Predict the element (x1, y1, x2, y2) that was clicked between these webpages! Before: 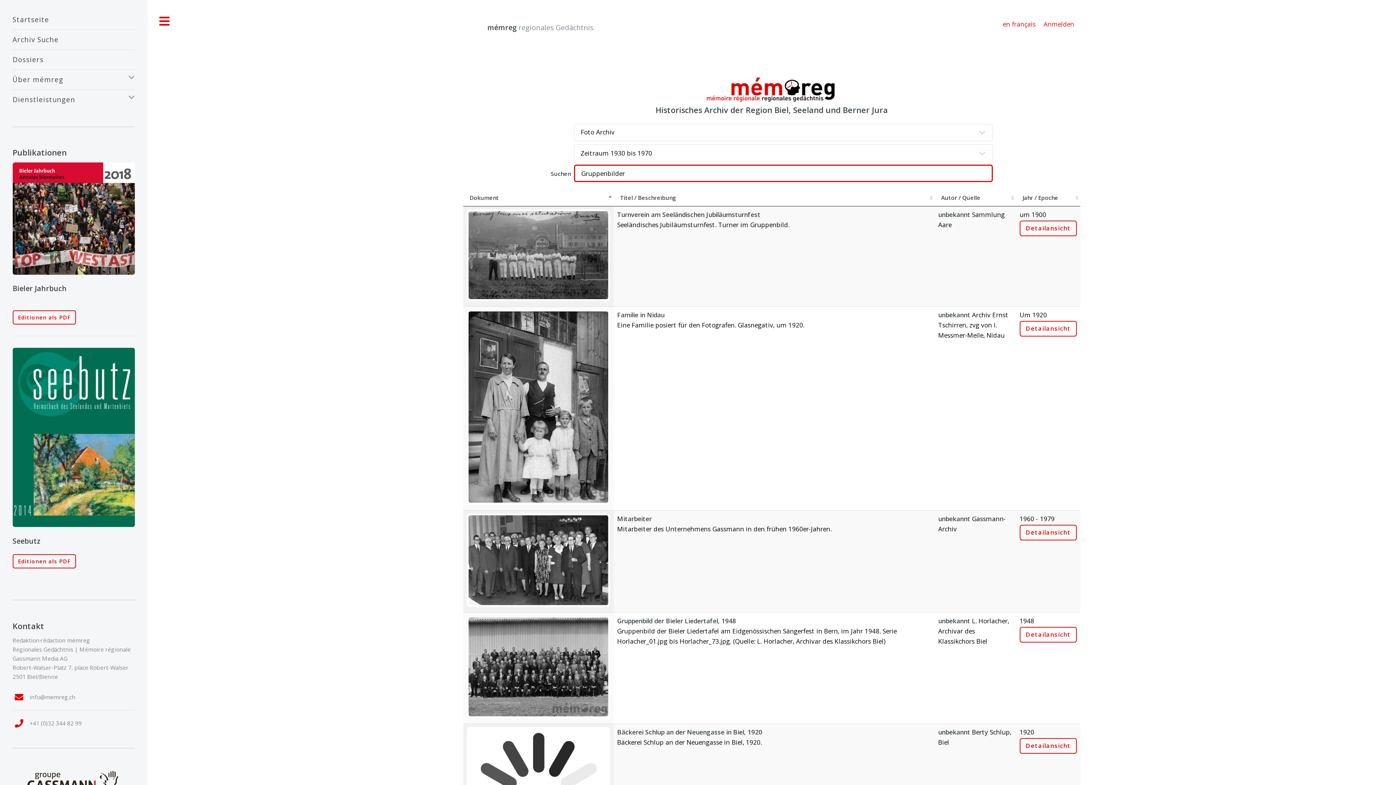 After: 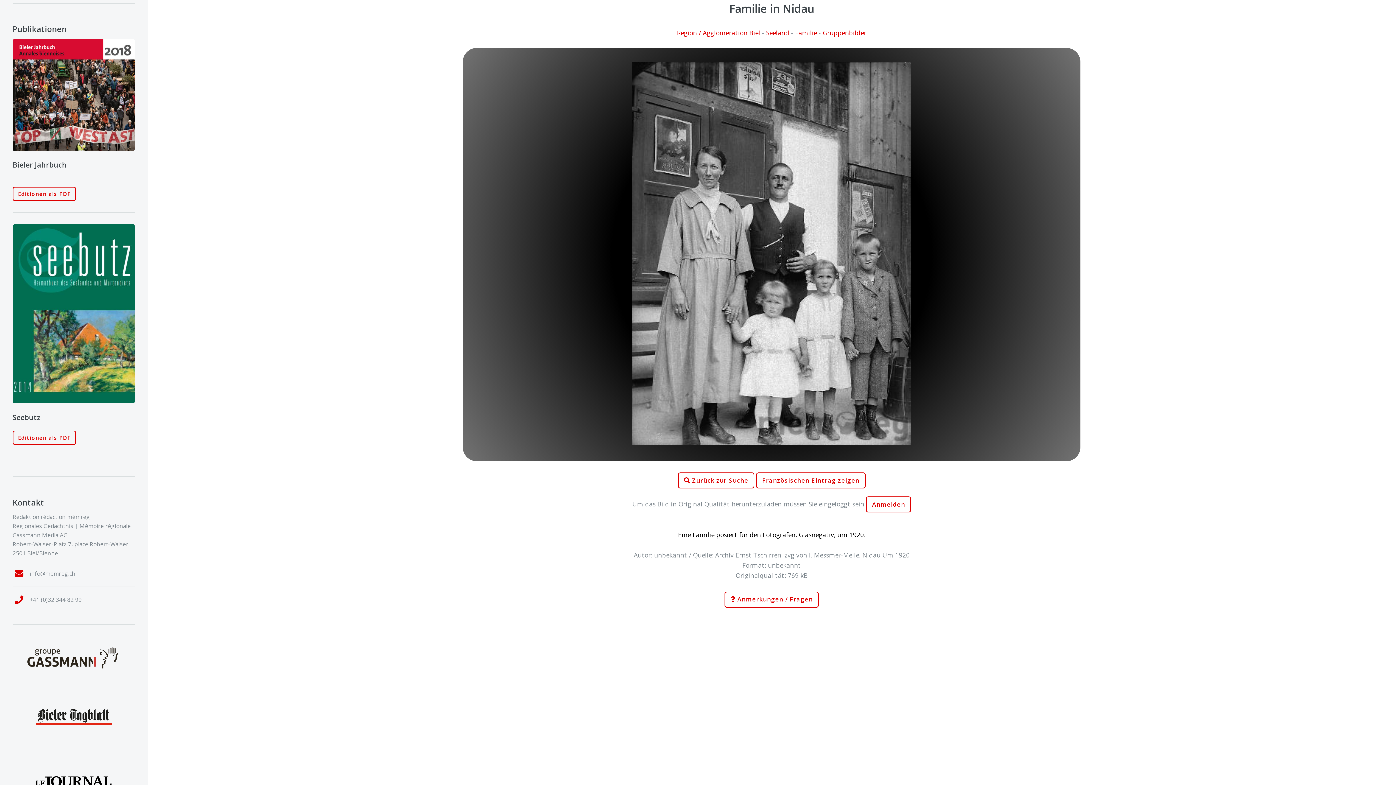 Action: label: Detailansicht bbox: (1019, 377, 1077, 385)